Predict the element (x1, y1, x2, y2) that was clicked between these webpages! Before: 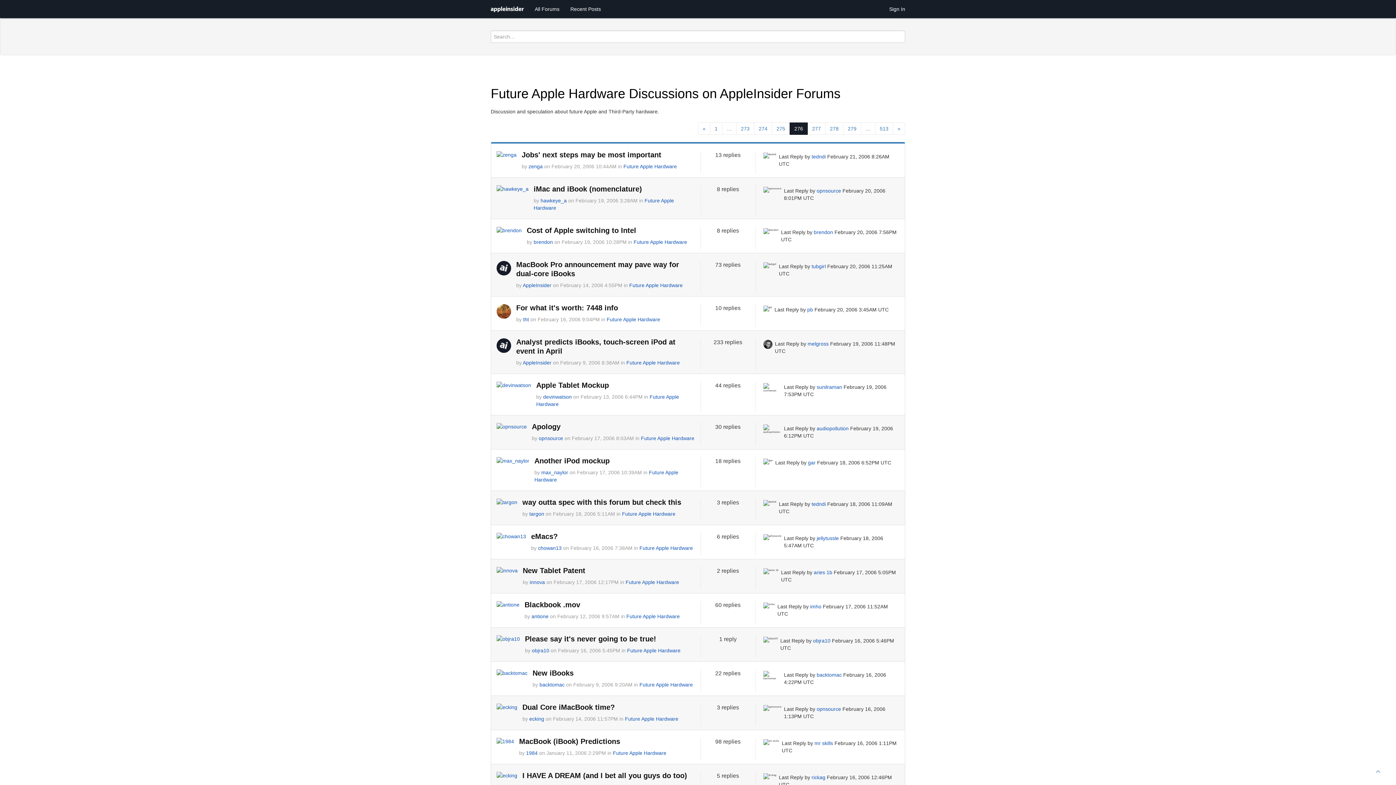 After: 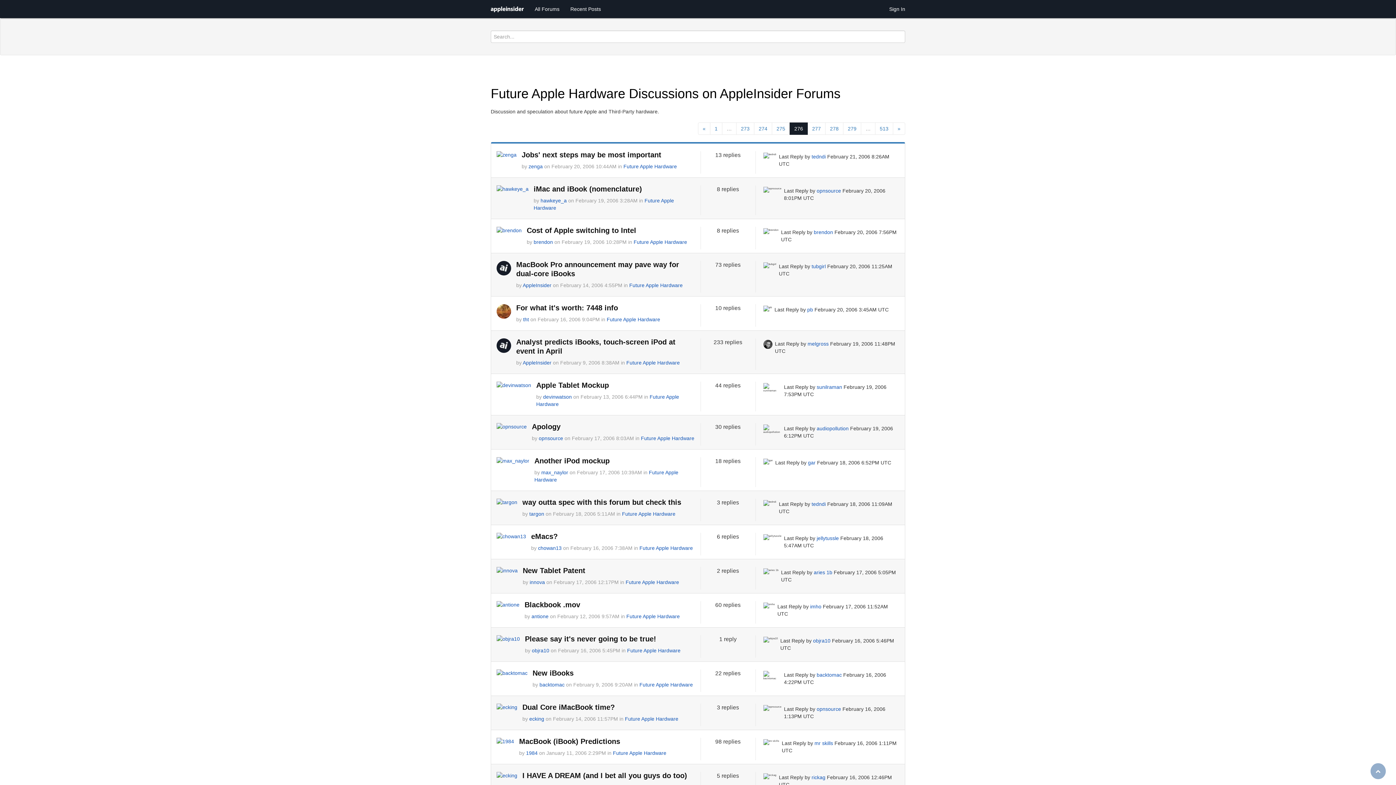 Action: bbox: (1370, 763, 1386, 779)